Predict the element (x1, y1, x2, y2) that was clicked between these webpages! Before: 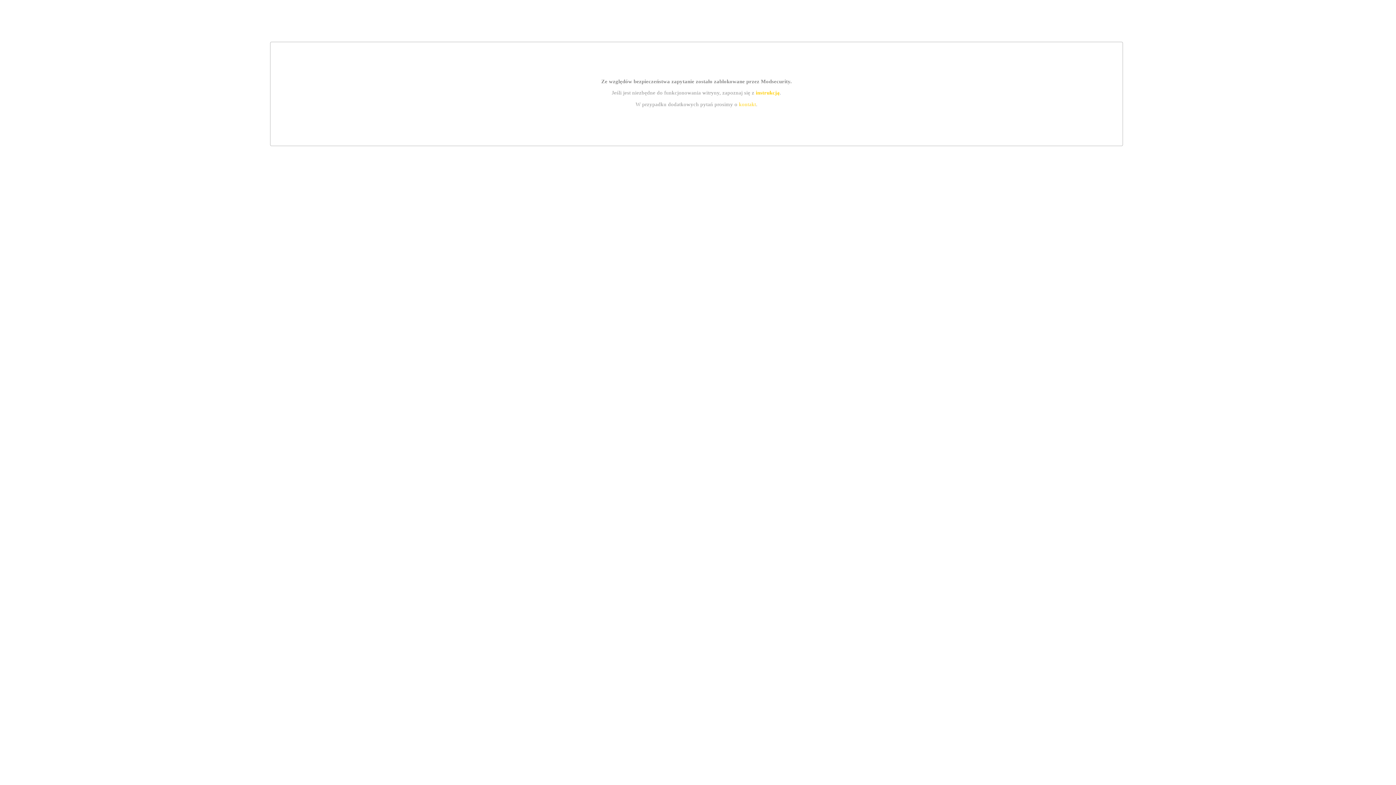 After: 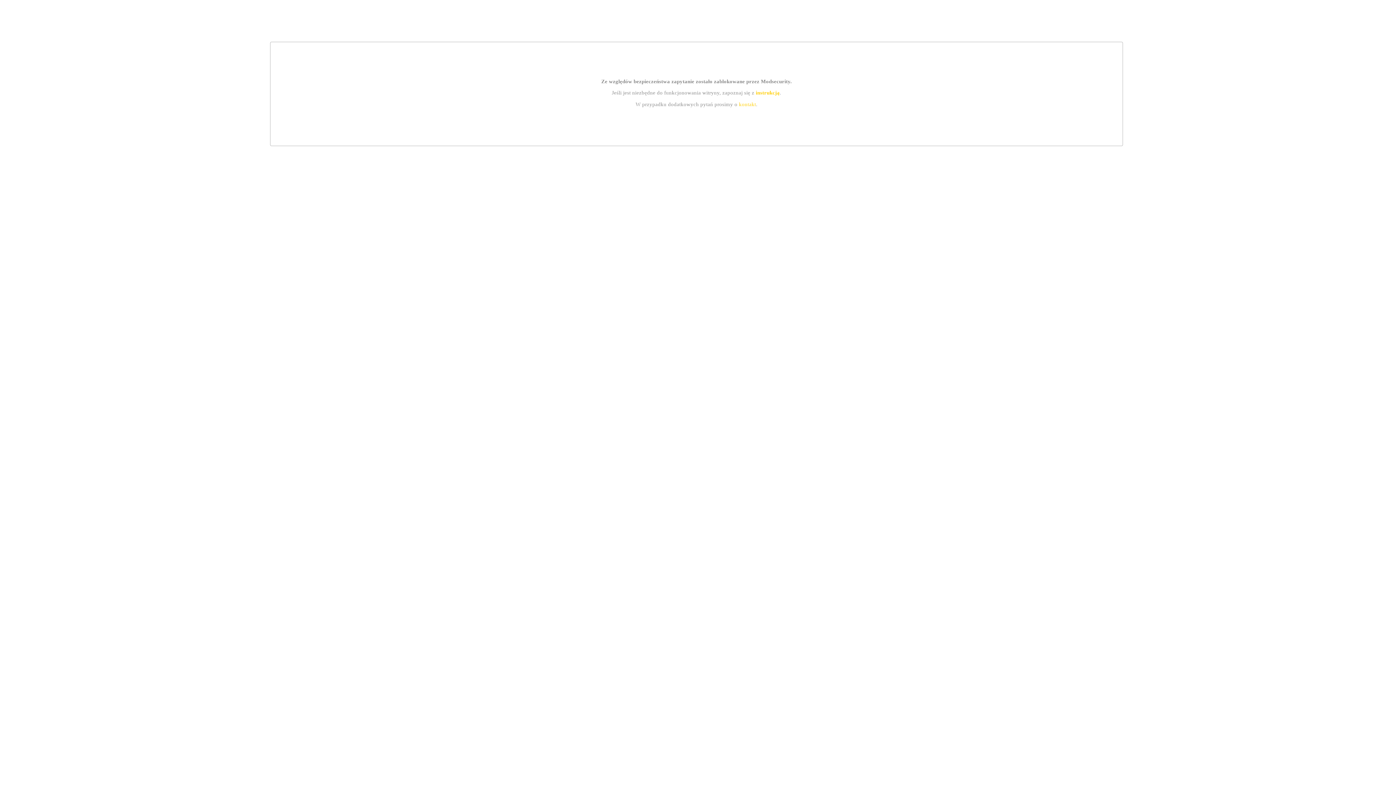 Action: bbox: (755, 89, 779, 95) label: instrukcją